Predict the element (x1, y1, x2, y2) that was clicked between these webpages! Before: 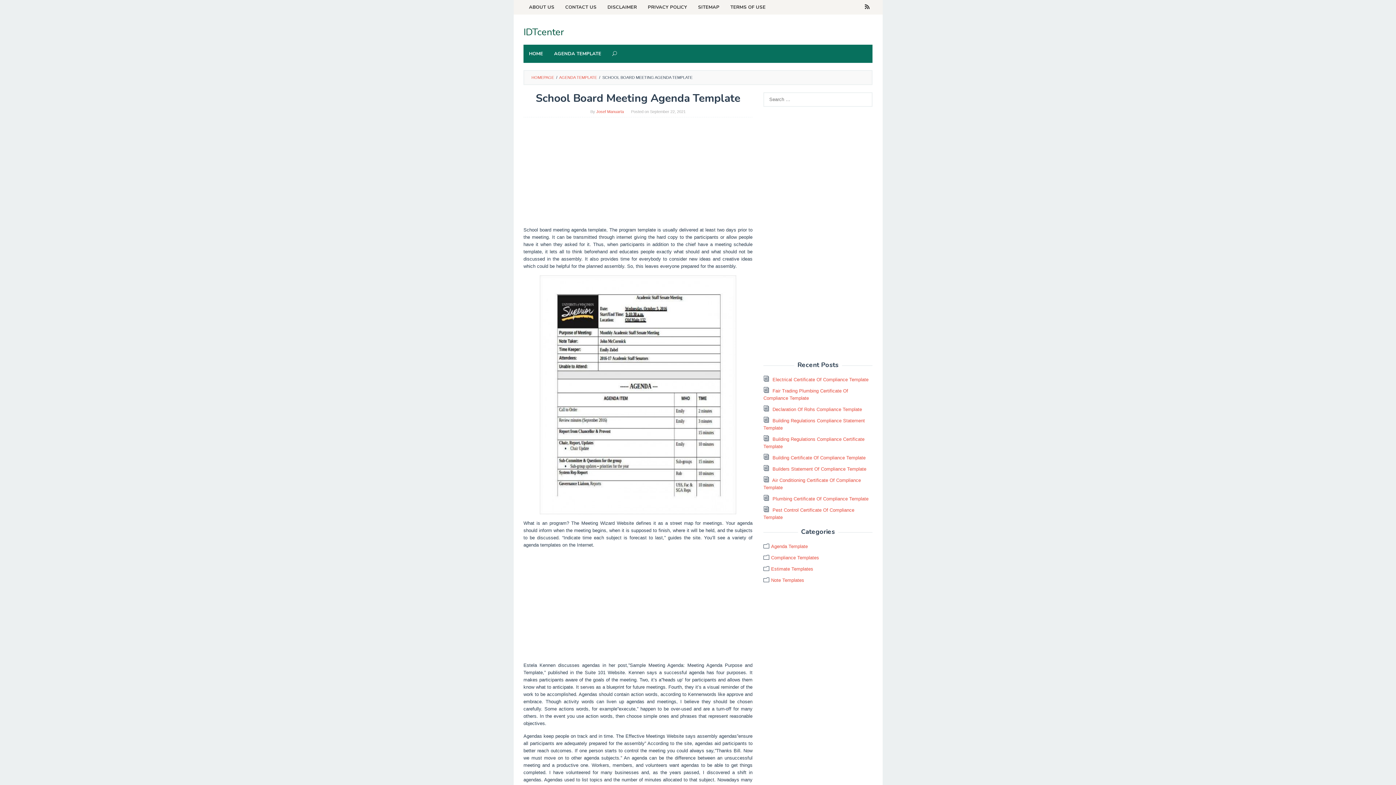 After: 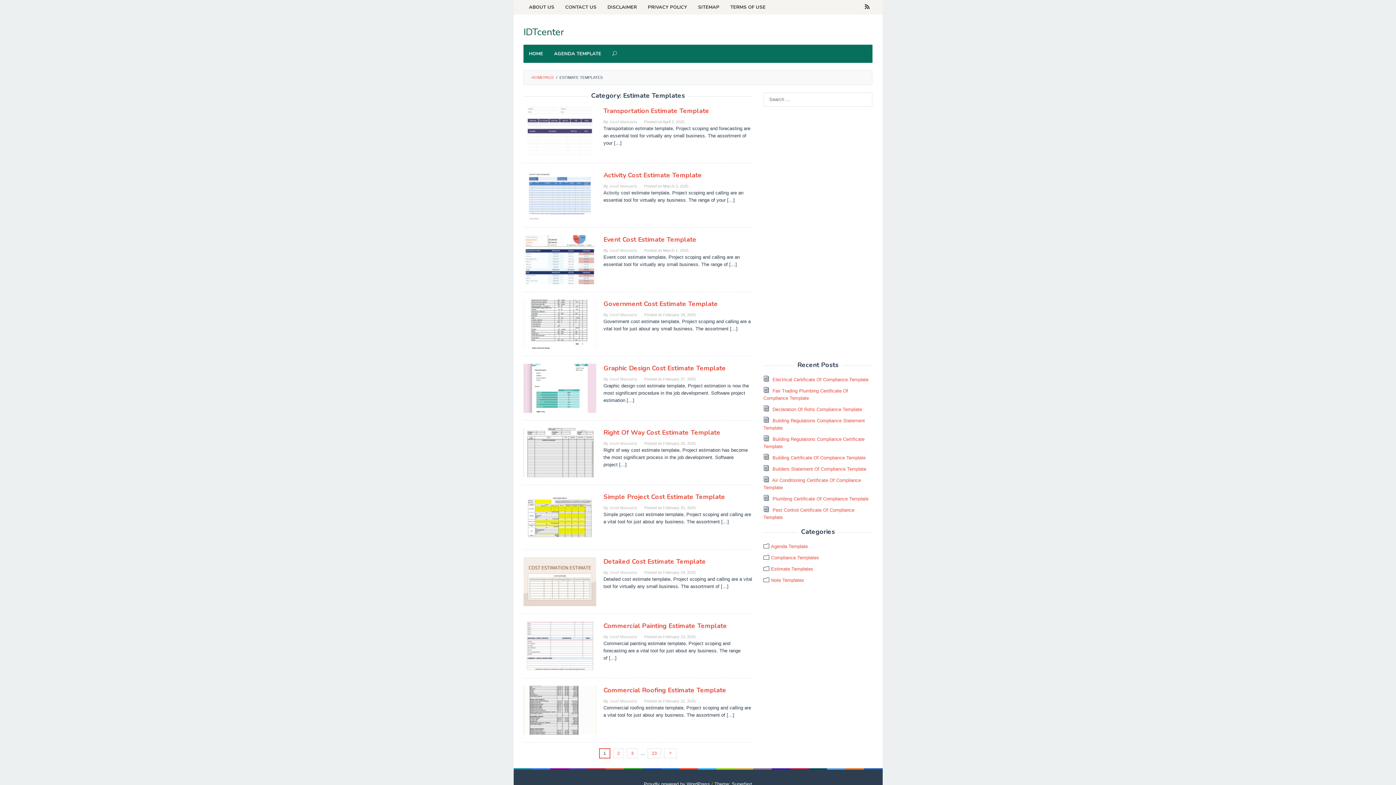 Action: label: Estimate Templates bbox: (771, 566, 813, 572)